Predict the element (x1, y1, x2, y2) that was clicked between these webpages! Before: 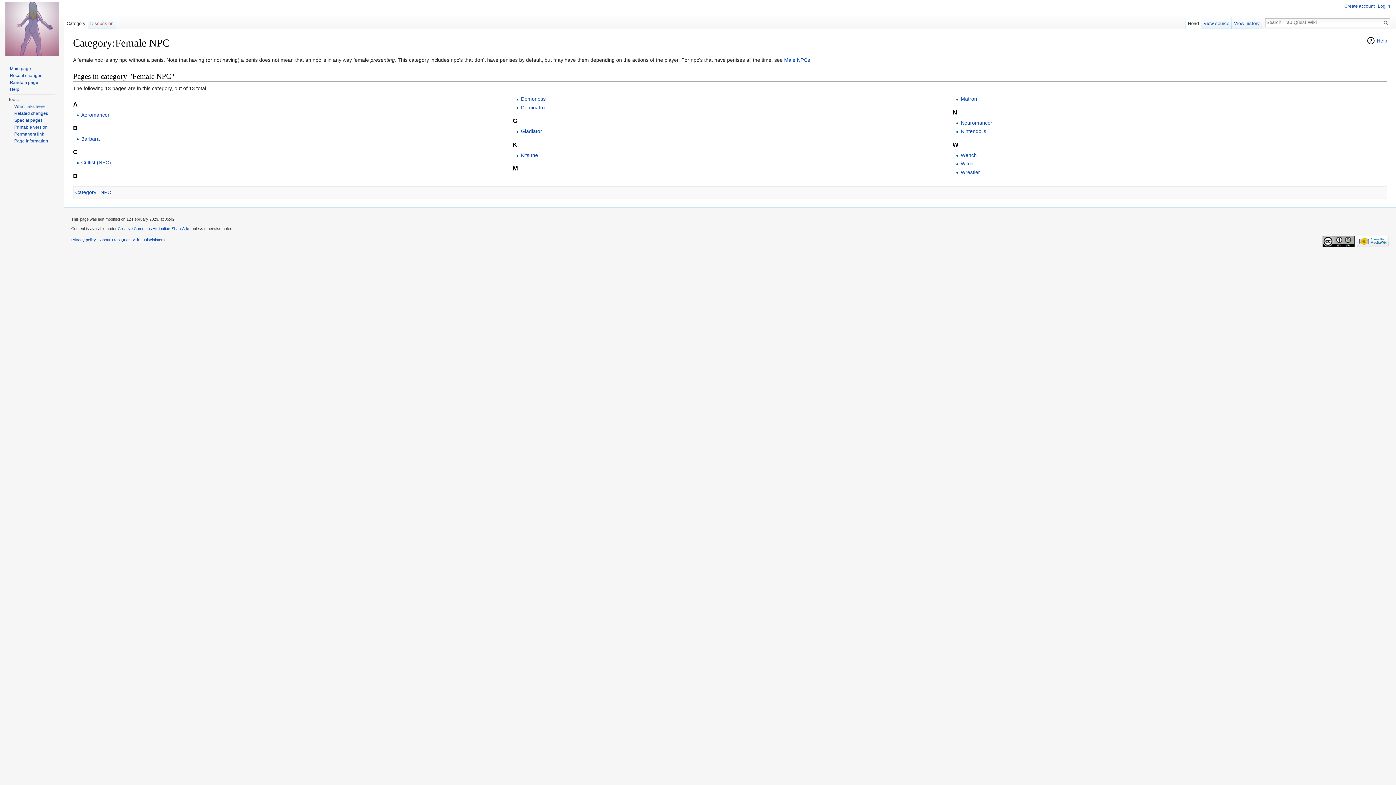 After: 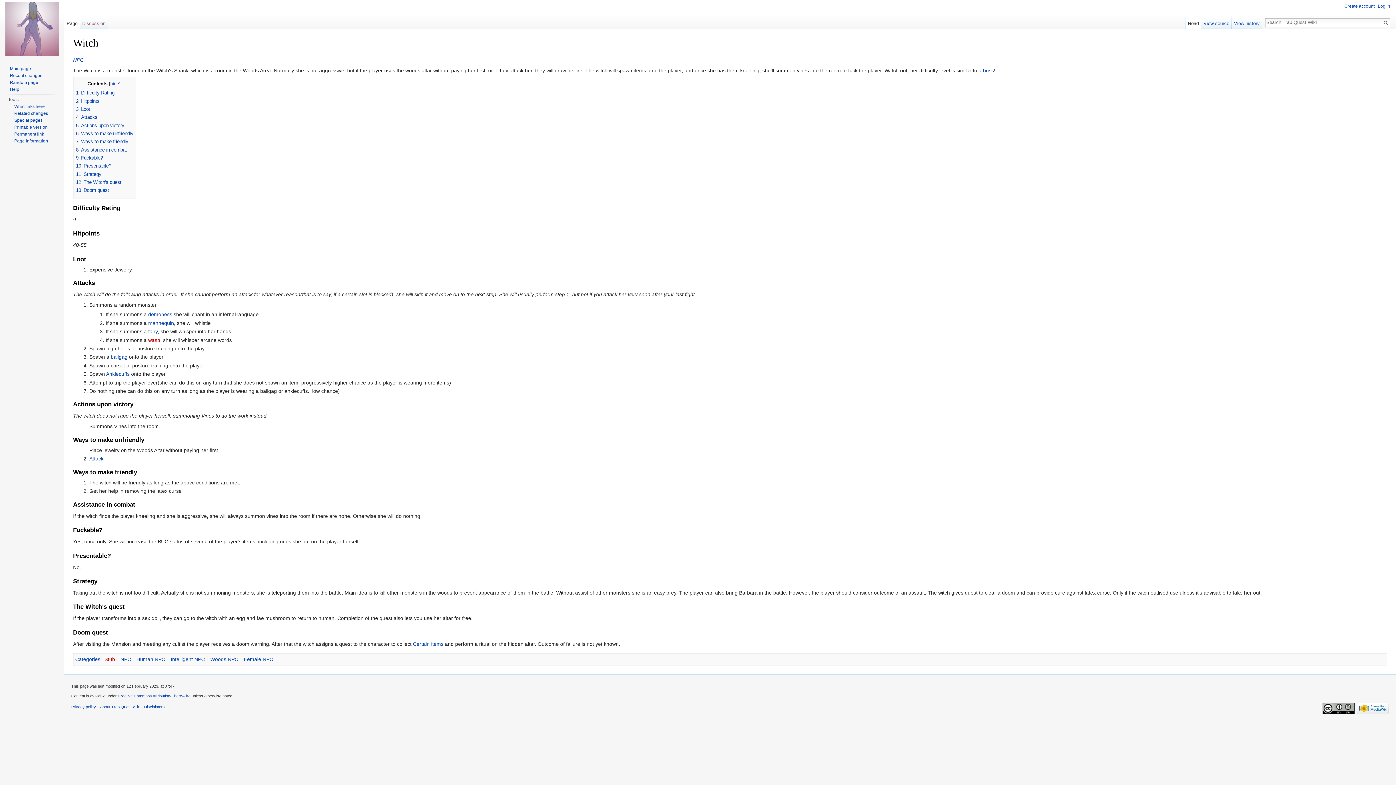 Action: bbox: (960, 160, 973, 166) label: Witch